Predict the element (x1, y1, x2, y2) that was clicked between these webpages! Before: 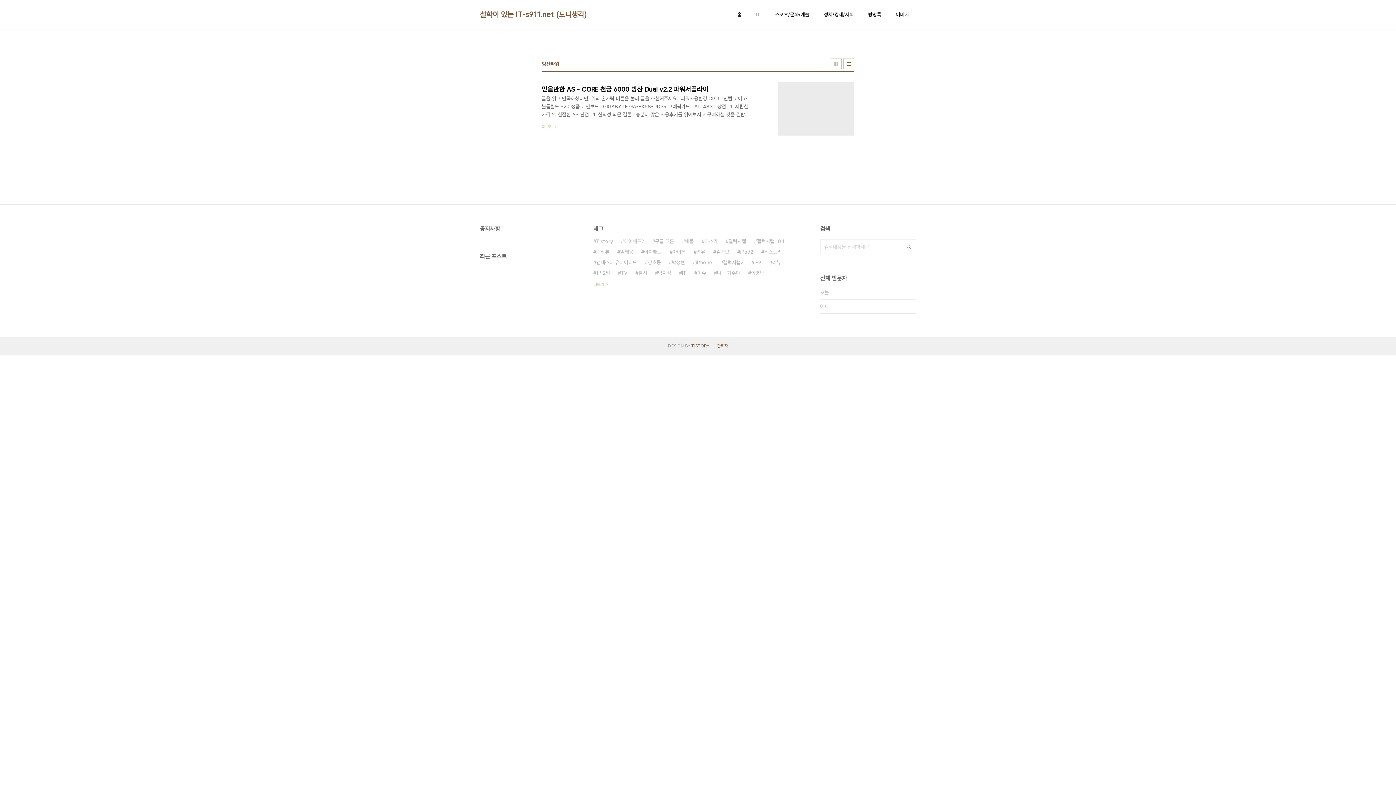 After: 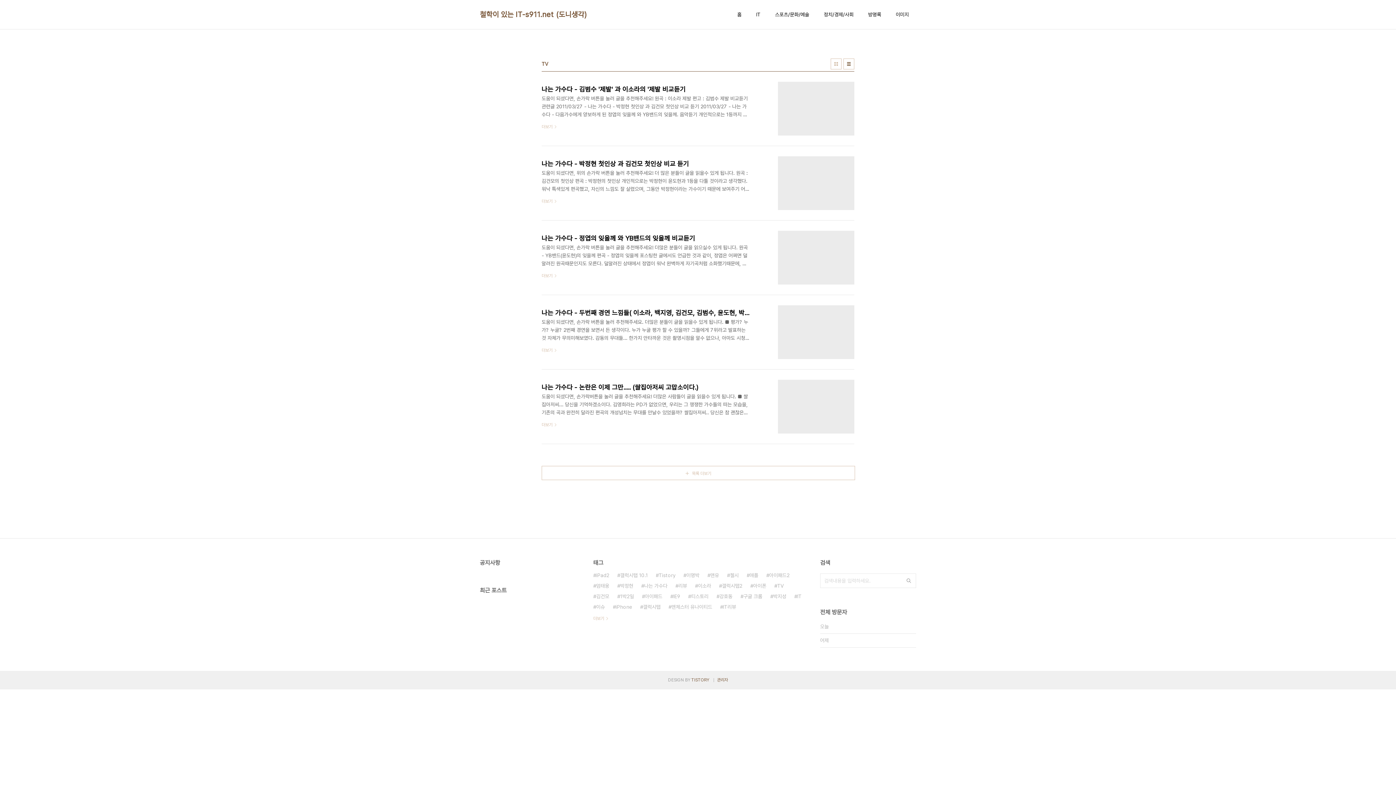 Action: bbox: (618, 268, 627, 278) label: TV